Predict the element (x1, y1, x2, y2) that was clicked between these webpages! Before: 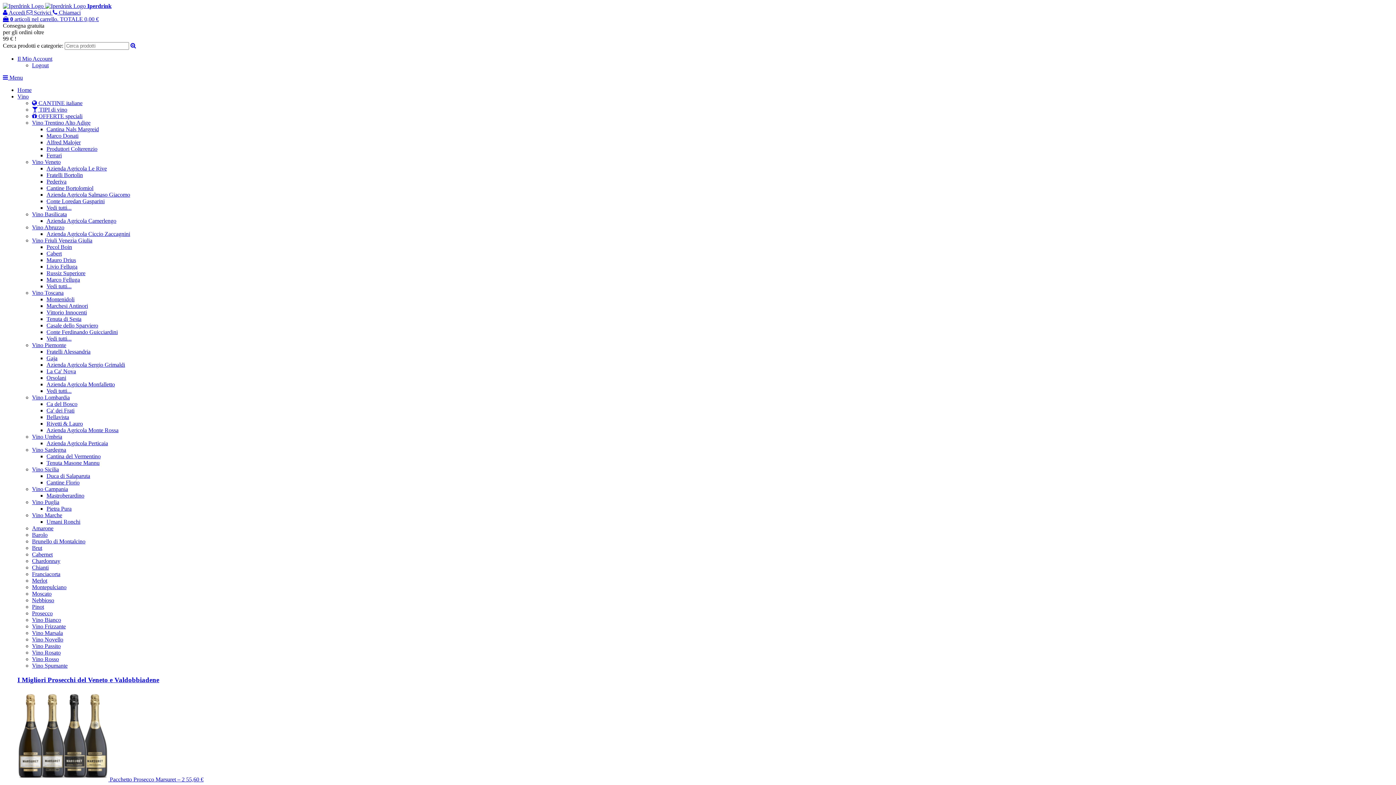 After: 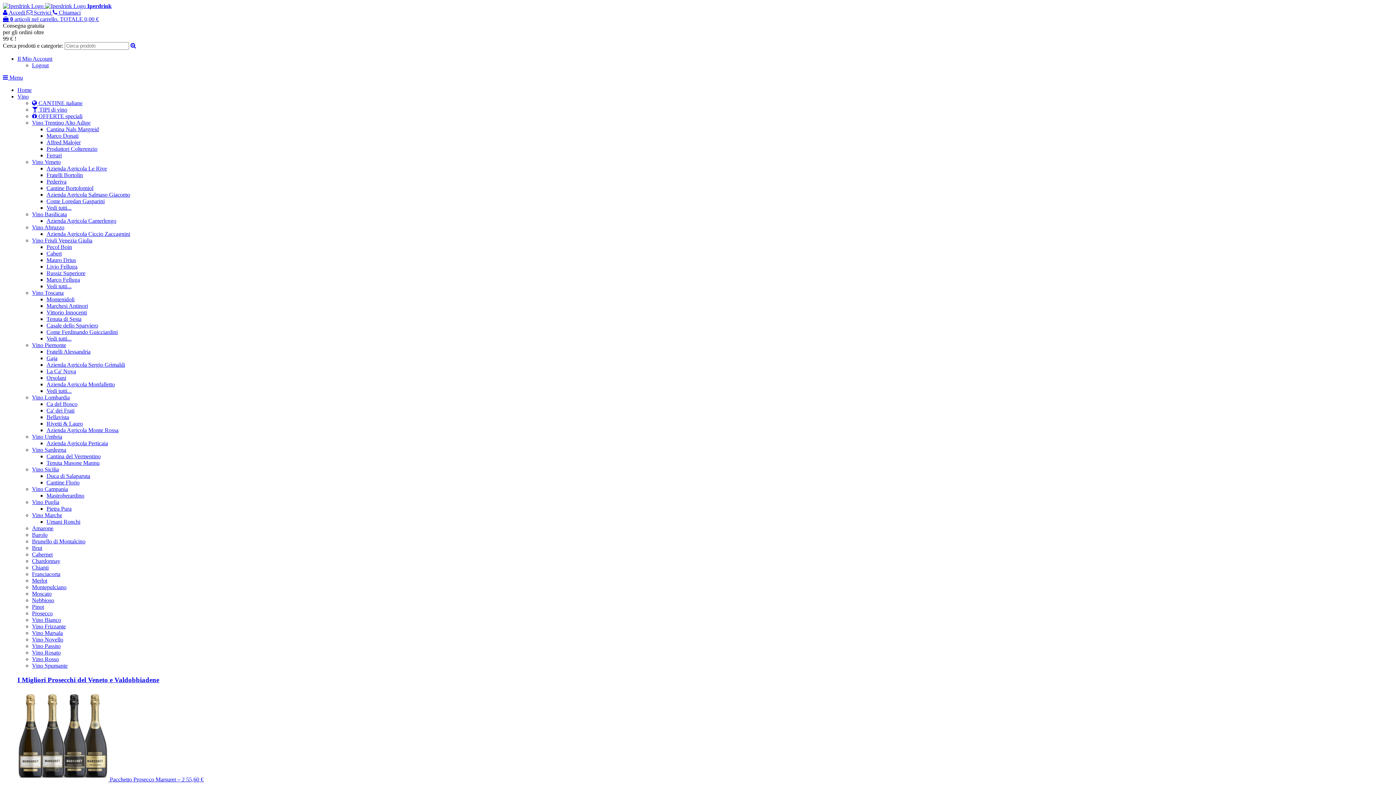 Action: label: Mauro Drius bbox: (46, 257, 76, 263)